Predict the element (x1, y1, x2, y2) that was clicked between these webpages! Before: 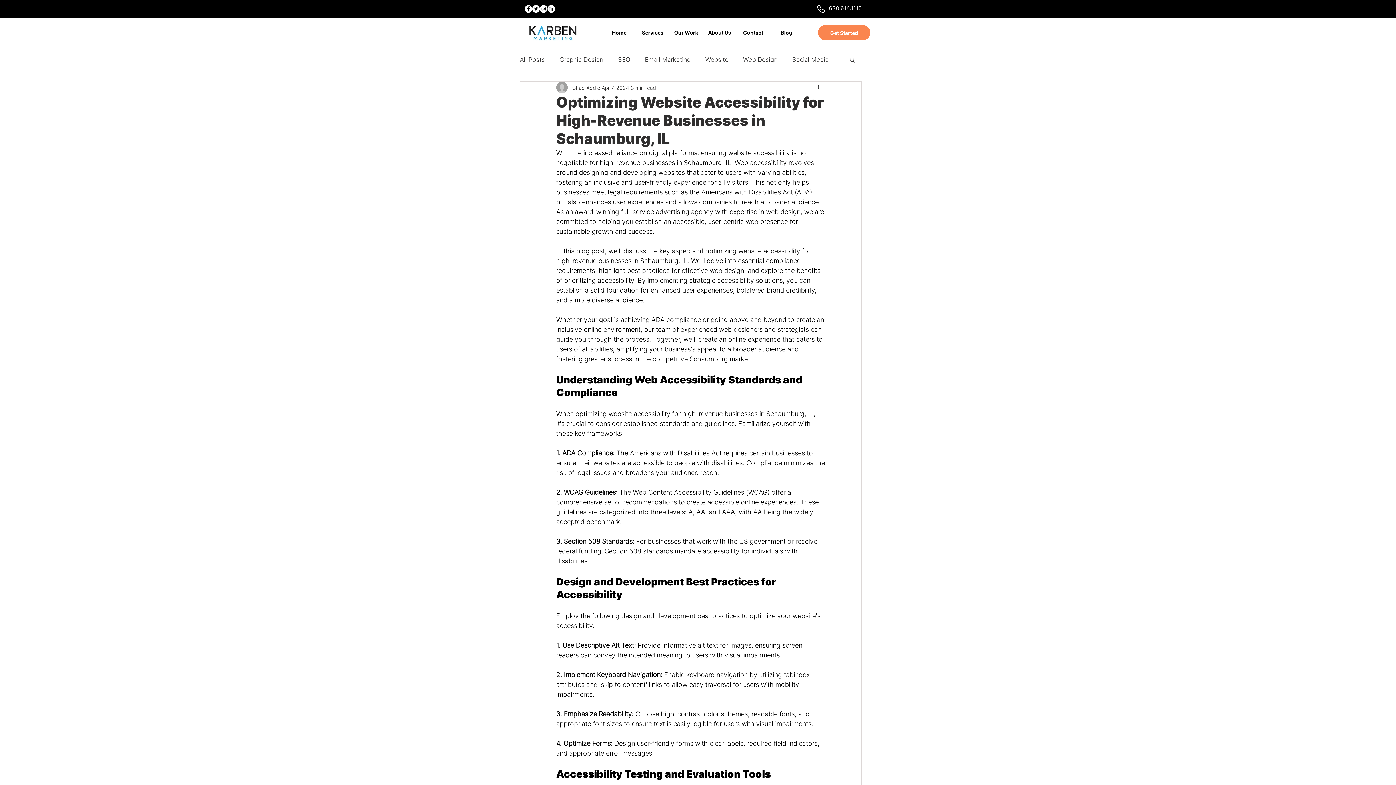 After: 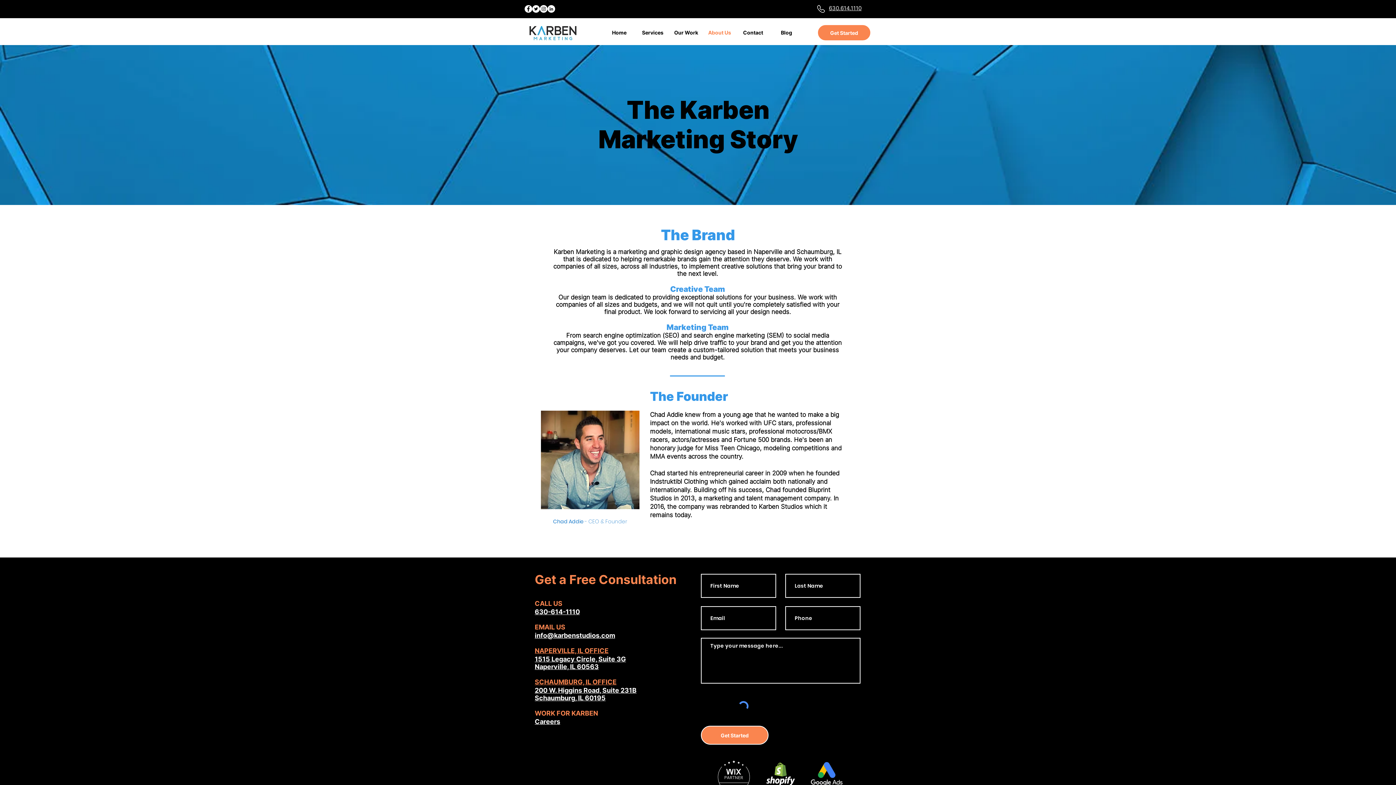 Action: label: About Us bbox: (703, 28, 736, 37)